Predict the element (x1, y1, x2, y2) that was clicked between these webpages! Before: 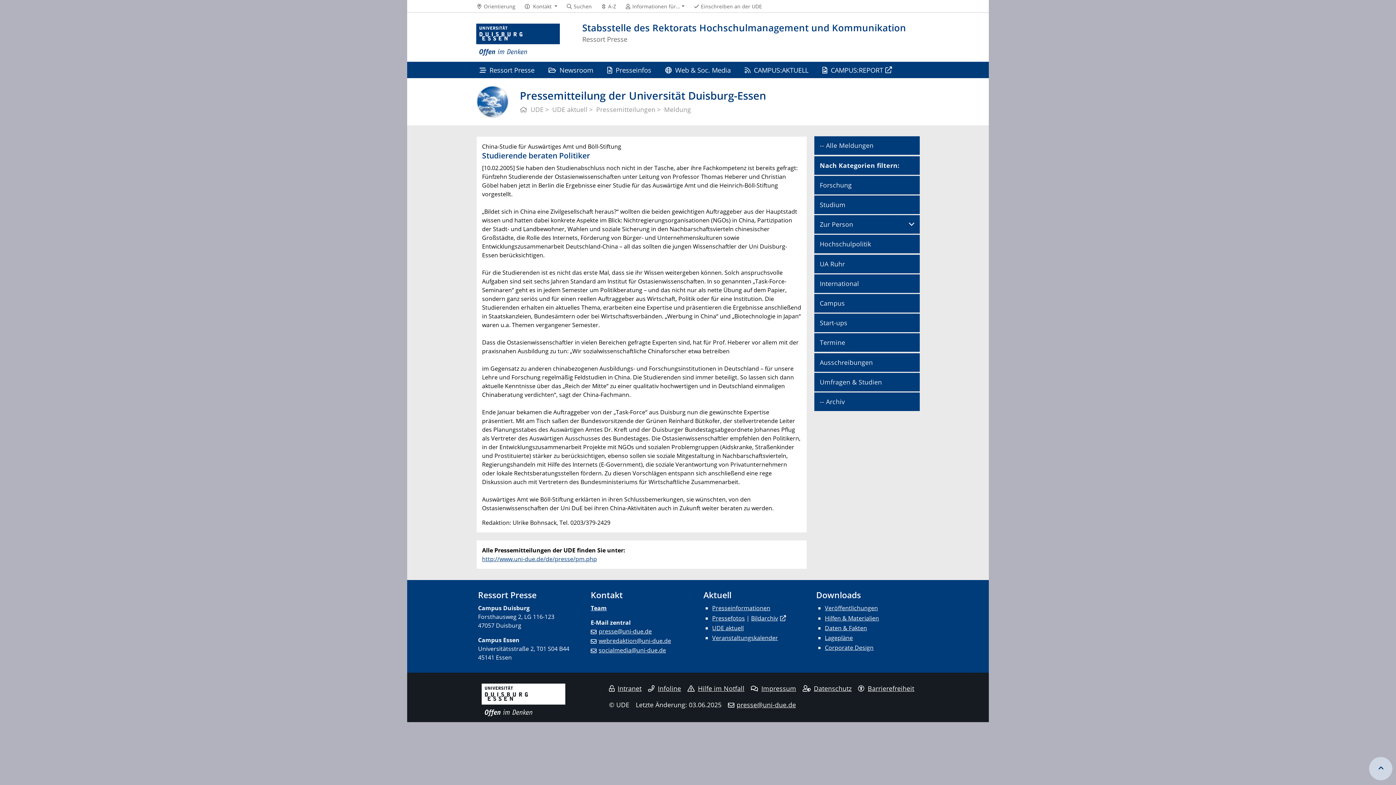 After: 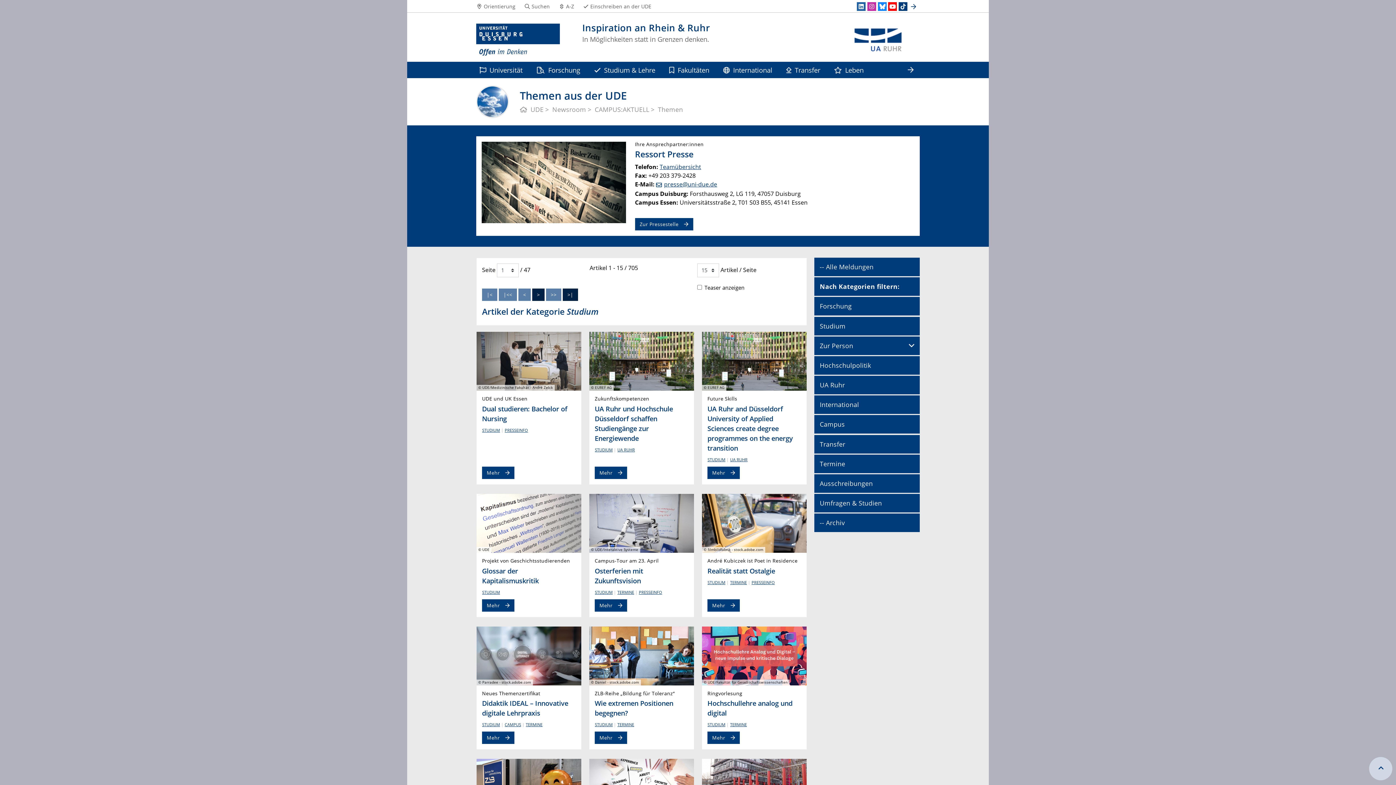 Action: label: Studium bbox: (814, 195, 920, 214)